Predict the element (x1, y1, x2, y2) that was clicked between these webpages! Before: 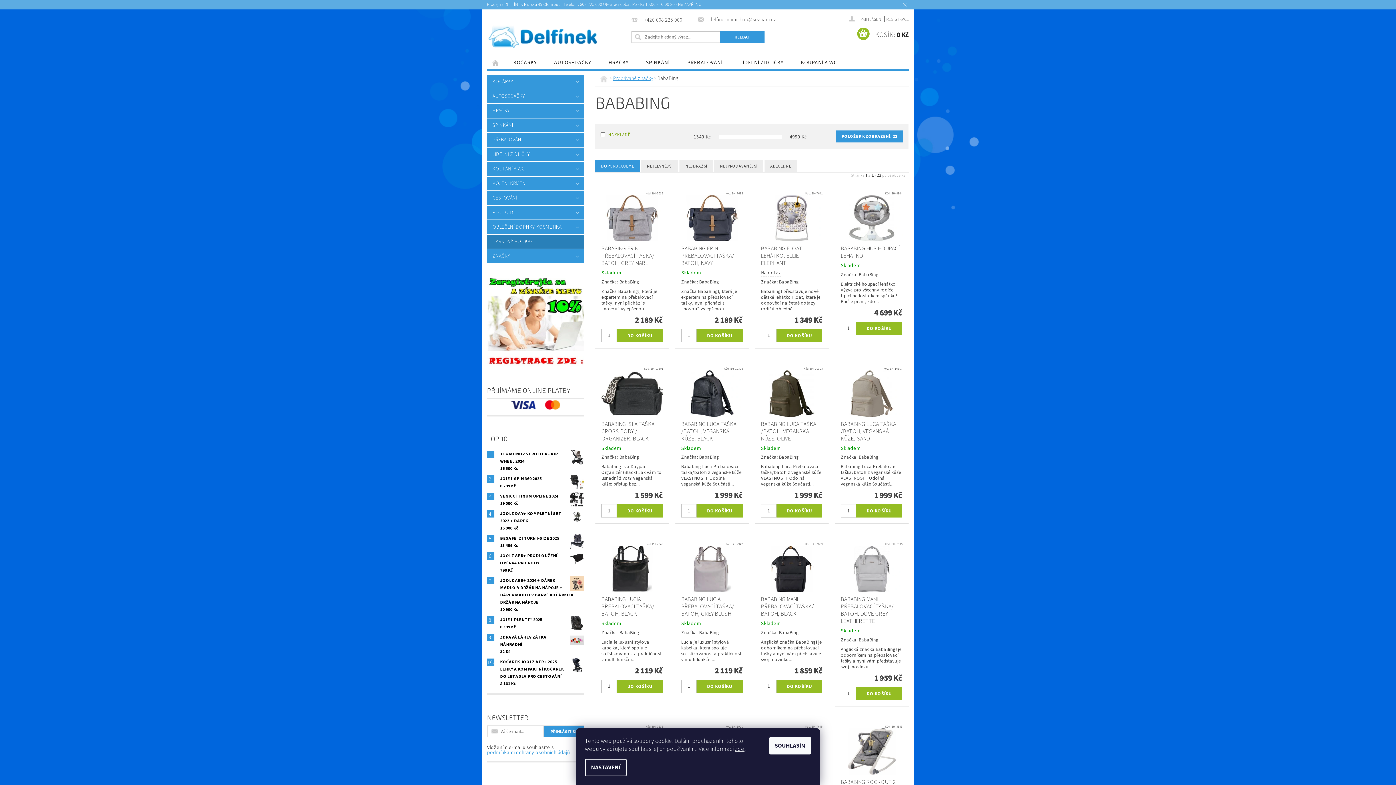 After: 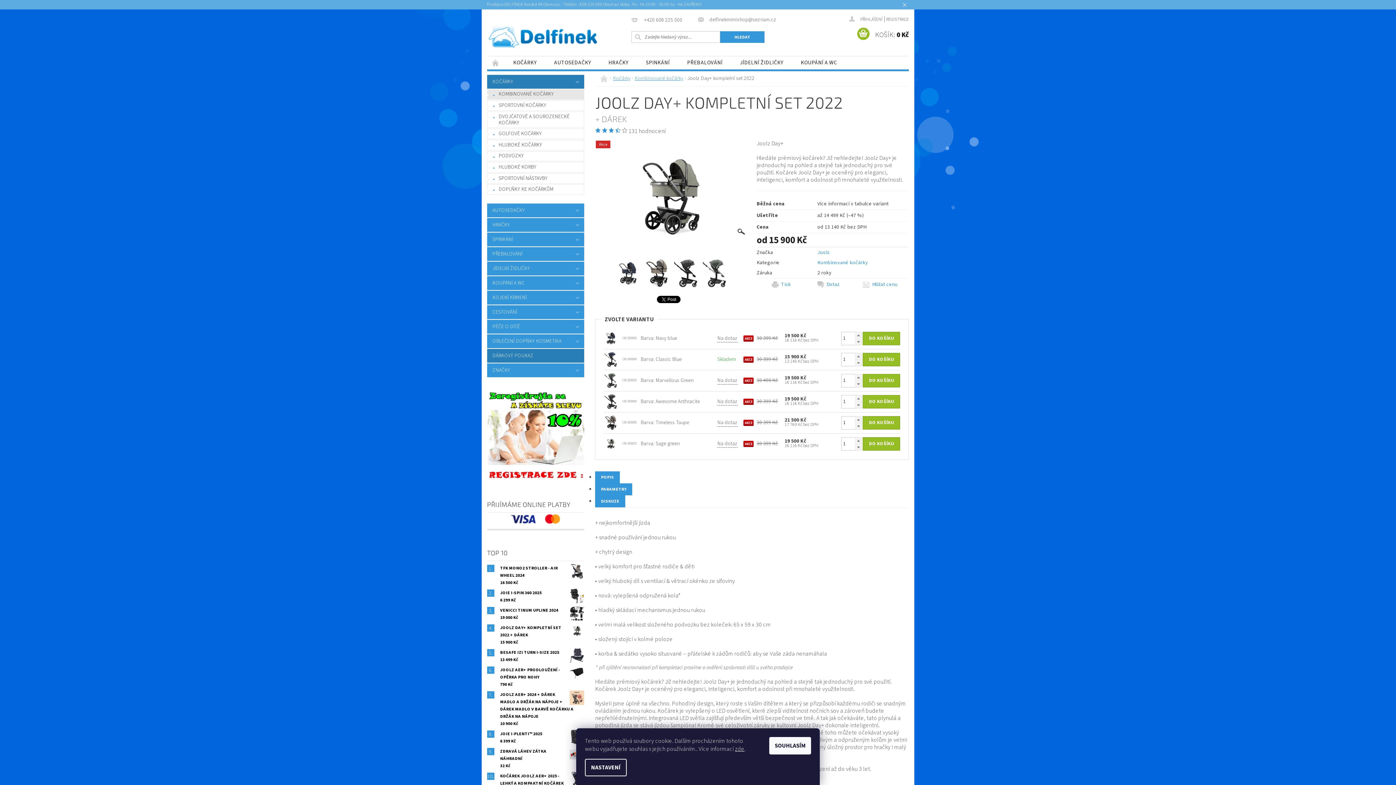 Action: bbox: (569, 509, 584, 524)